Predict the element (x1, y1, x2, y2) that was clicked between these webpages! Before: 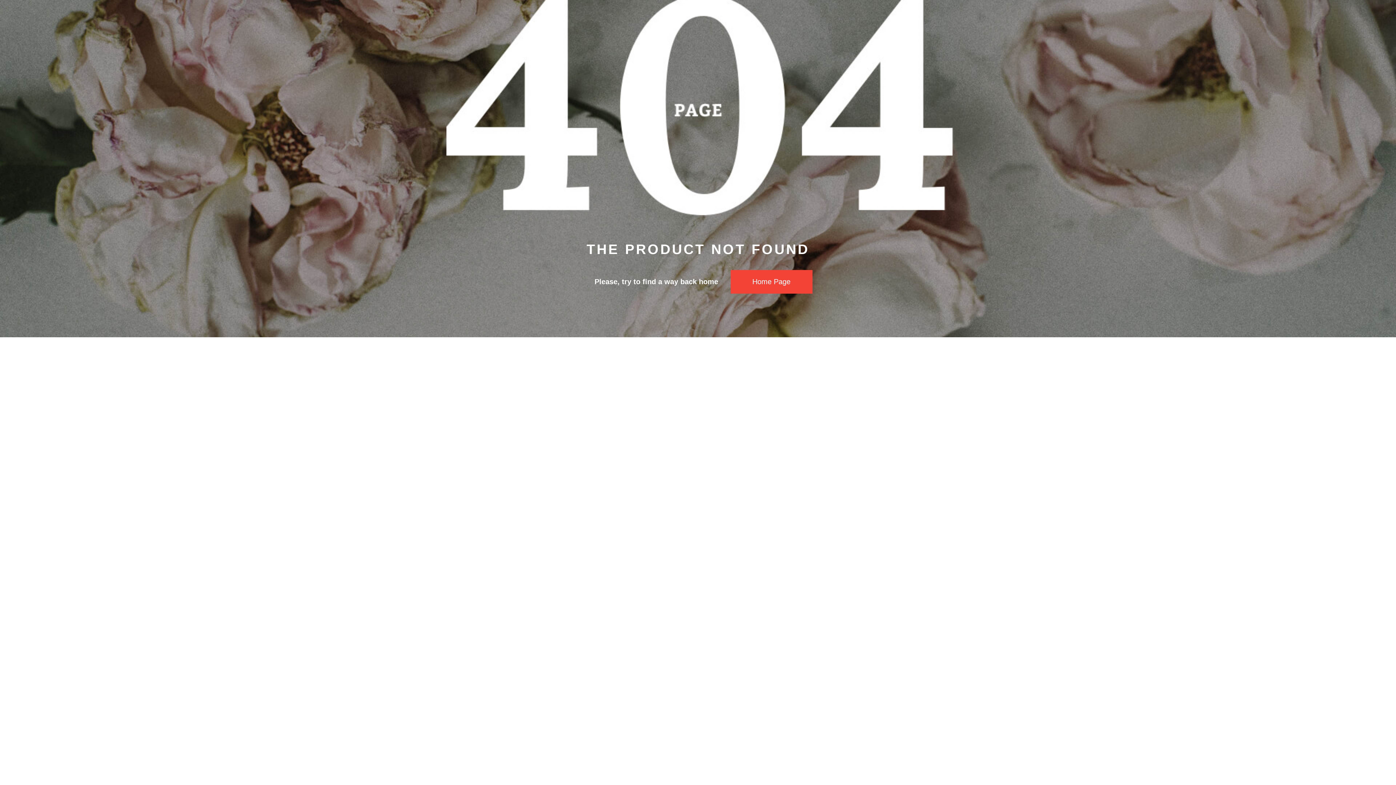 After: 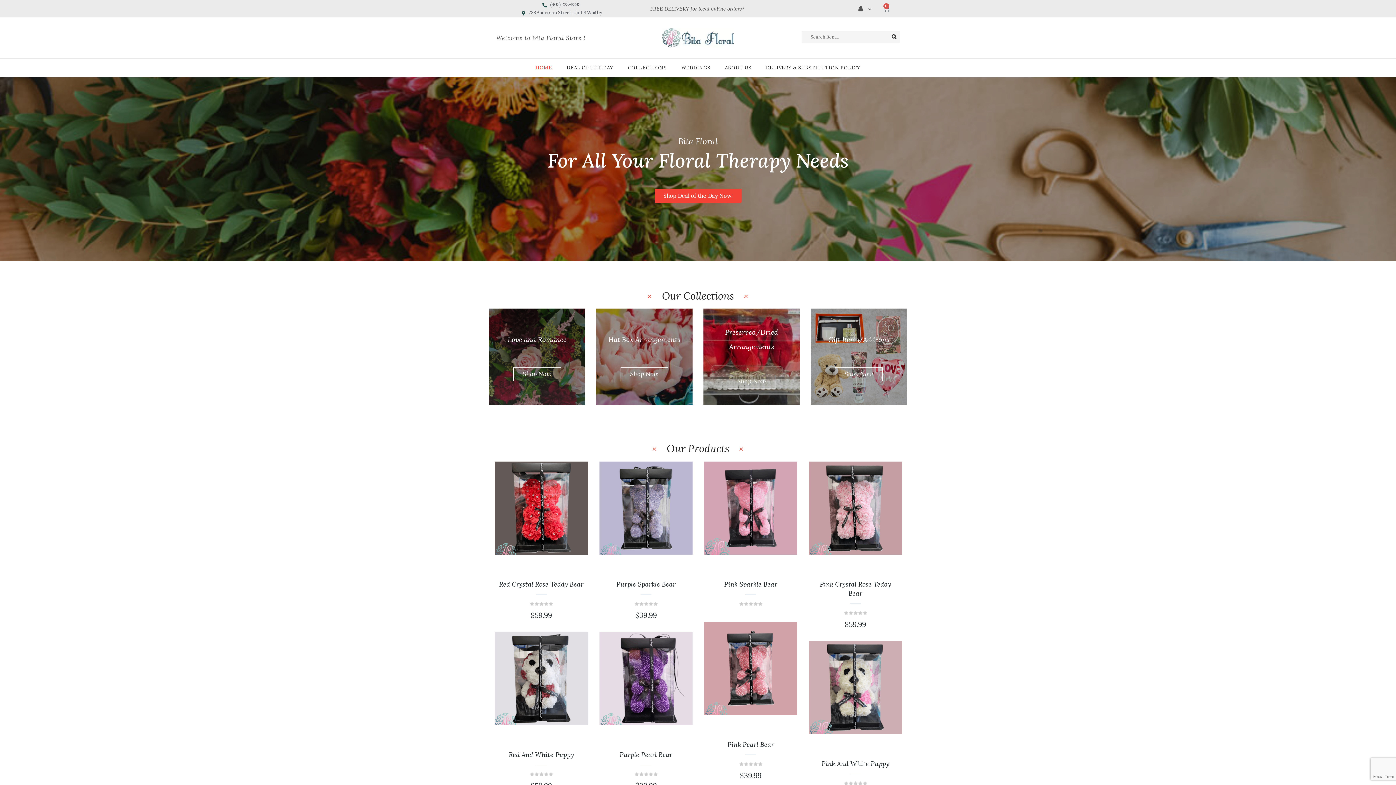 Action: label: Home Page bbox: (730, 270, 812, 293)